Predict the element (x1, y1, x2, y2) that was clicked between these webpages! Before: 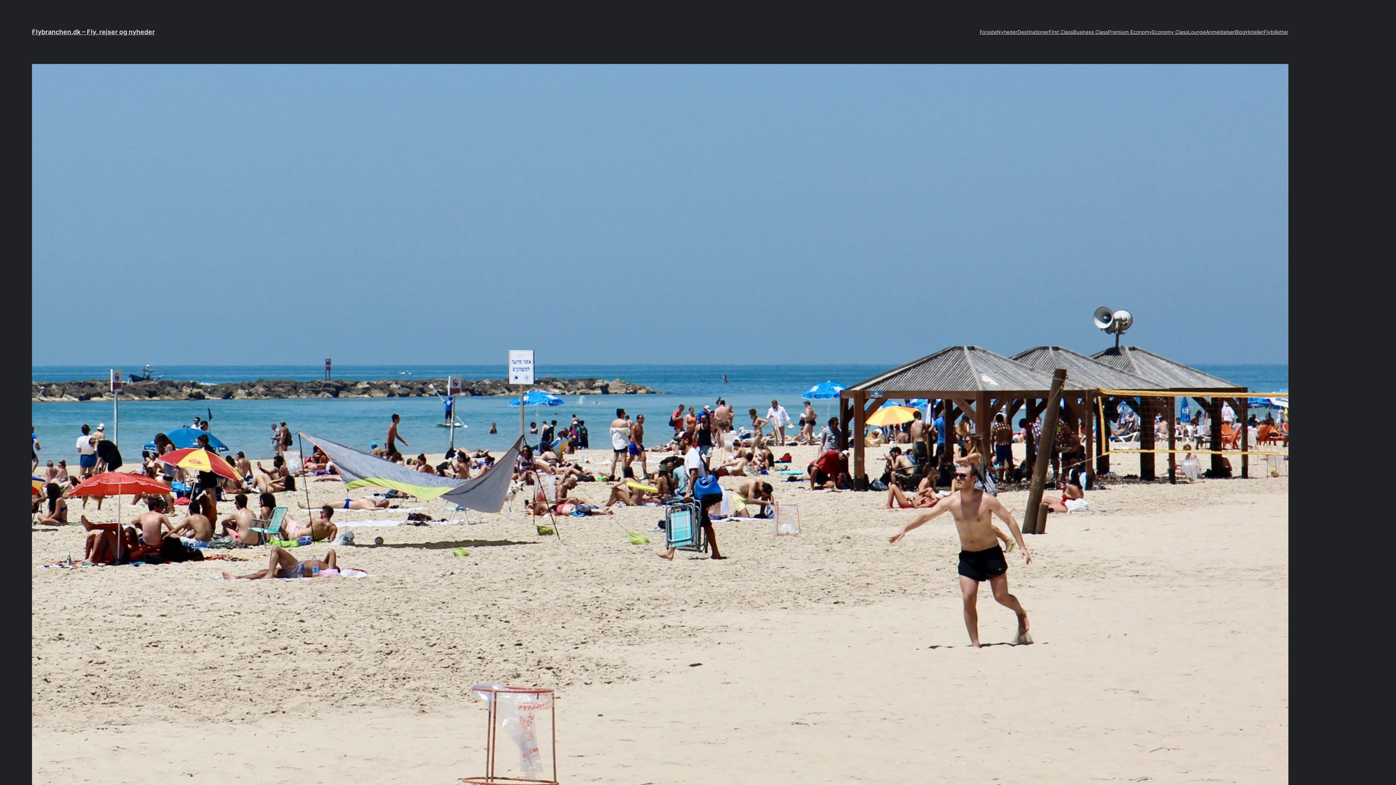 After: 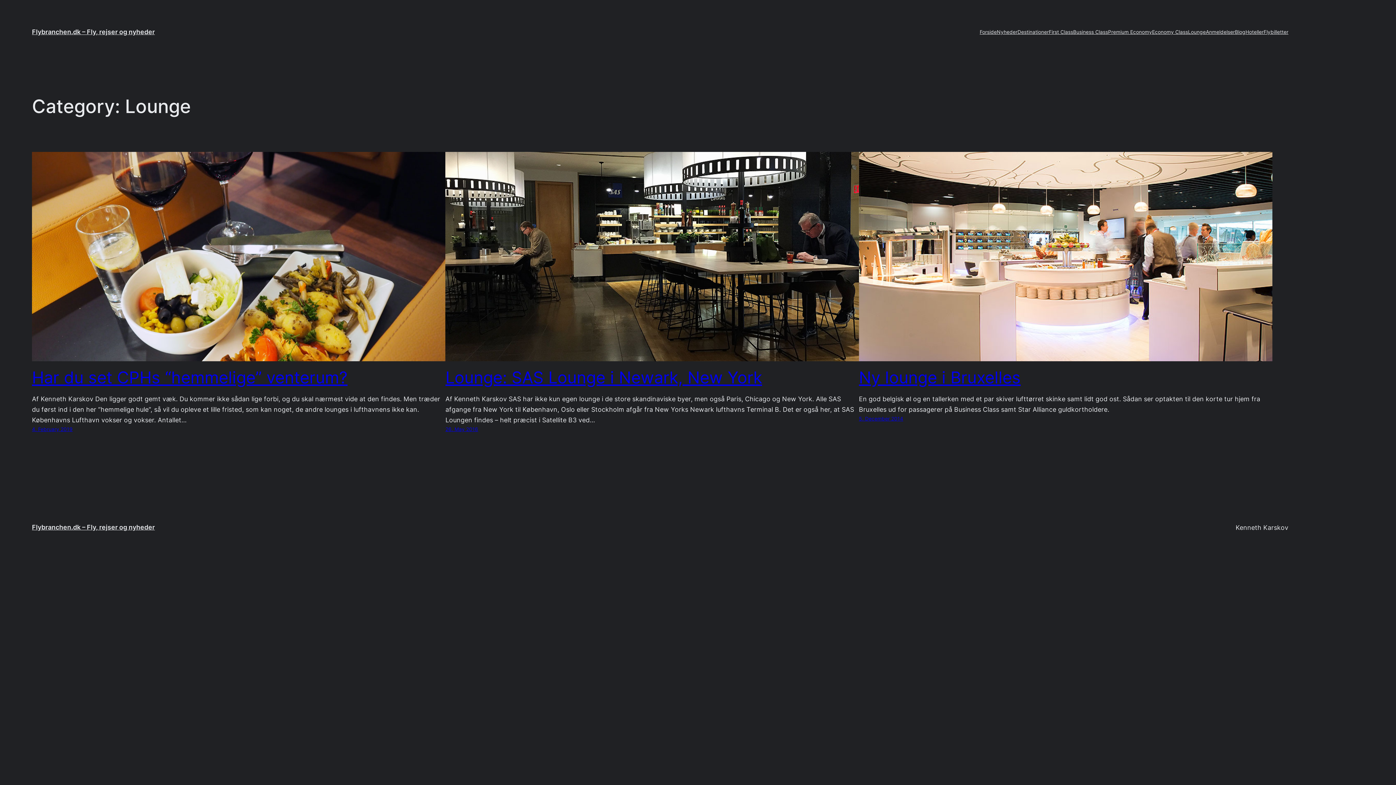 Action: bbox: (1188, 27, 1206, 36) label: Lounge